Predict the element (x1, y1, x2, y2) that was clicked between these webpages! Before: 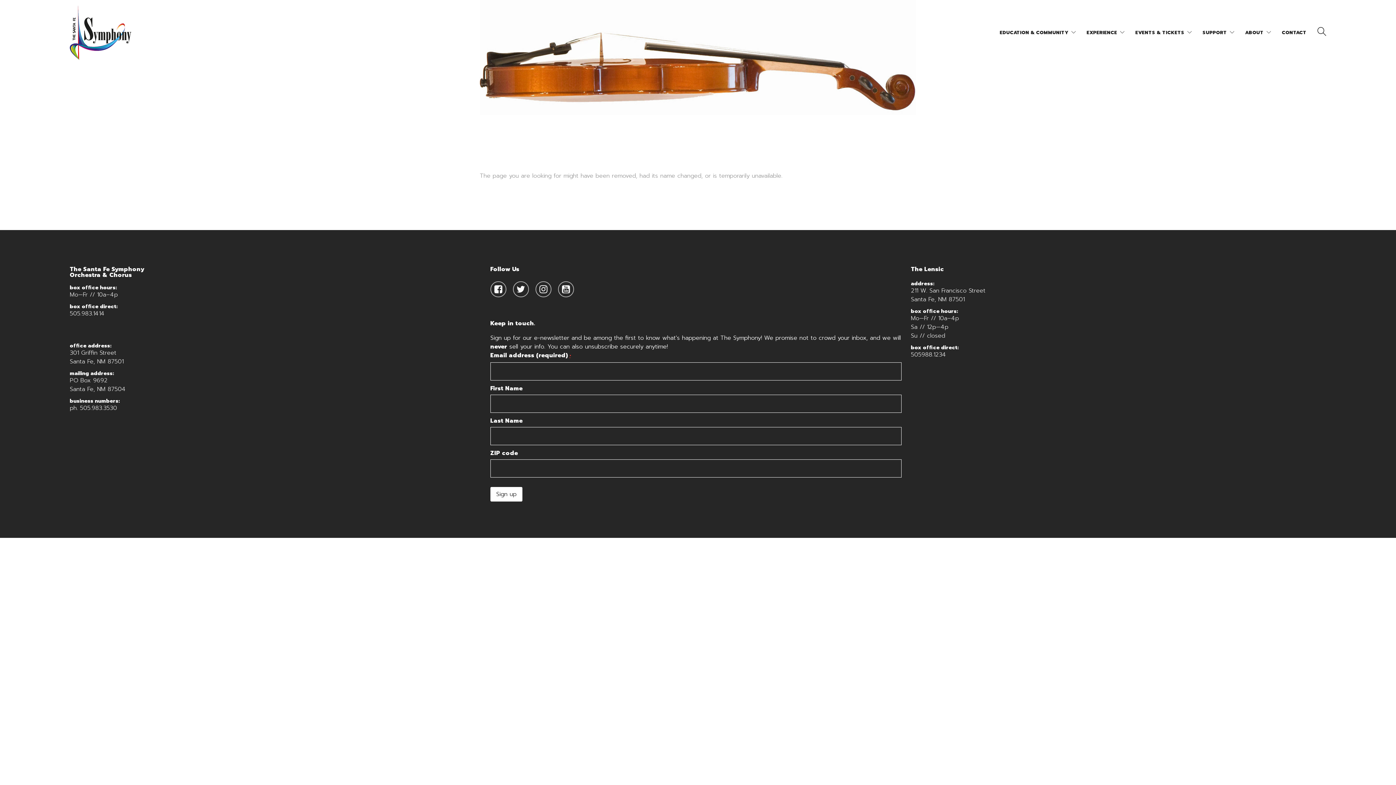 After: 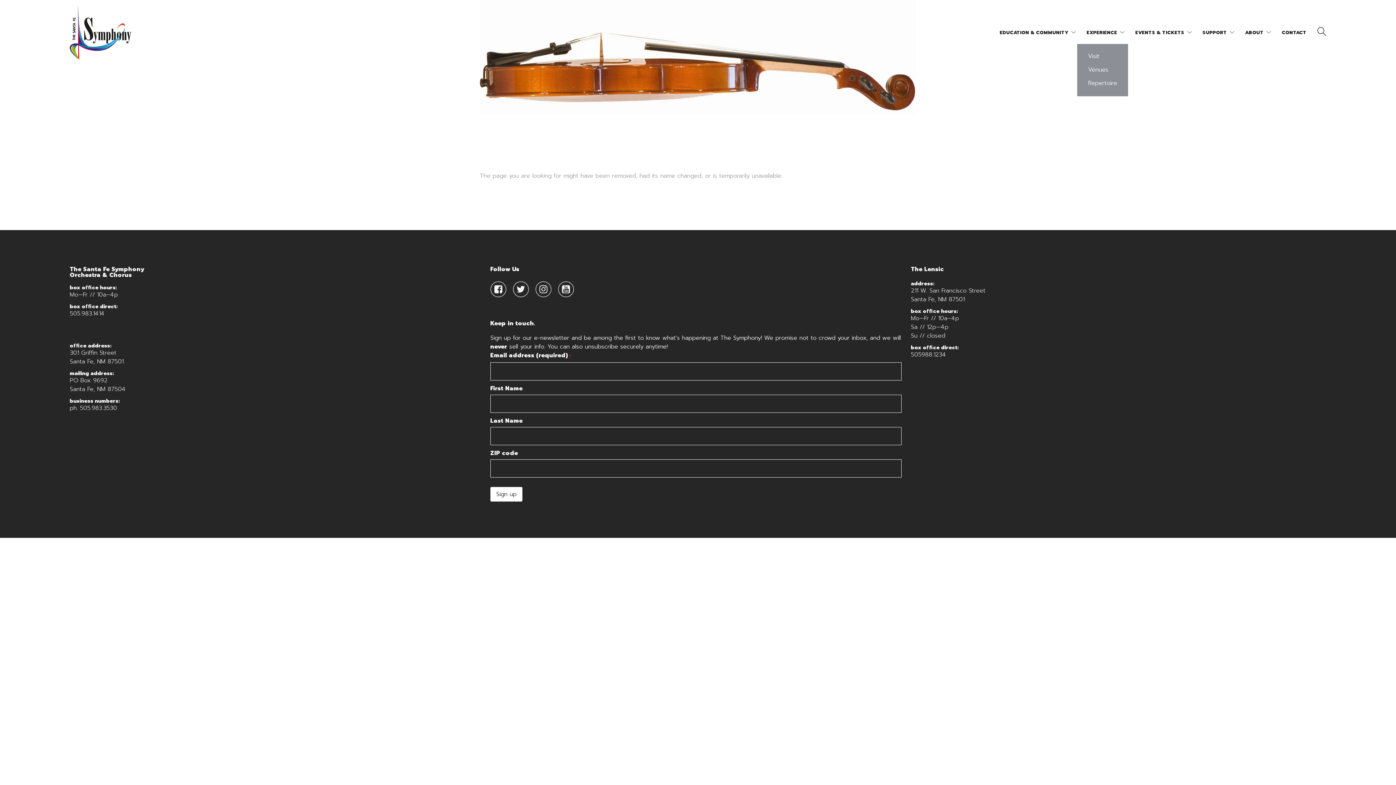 Action: bbox: (1086, 14, 1124, 50) label: EXPERIENCE